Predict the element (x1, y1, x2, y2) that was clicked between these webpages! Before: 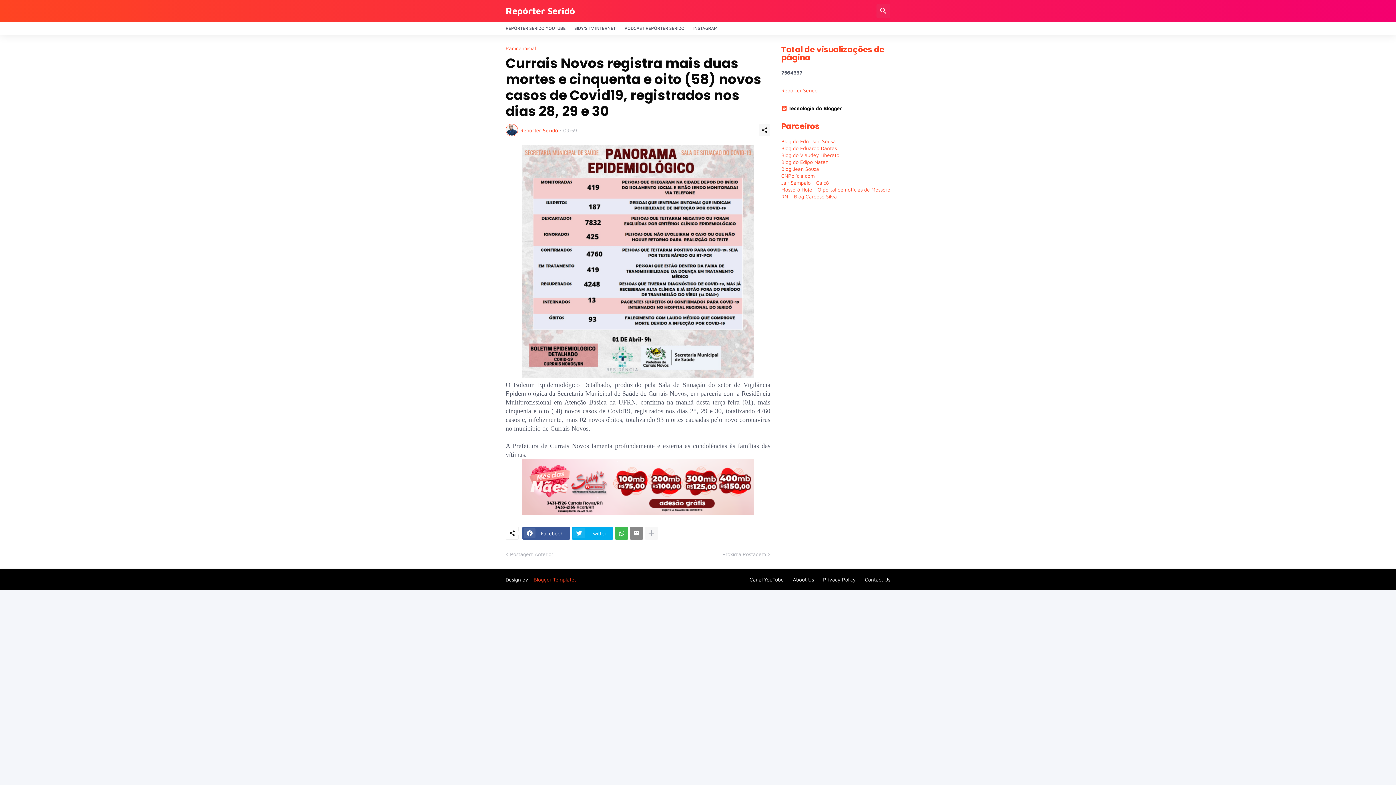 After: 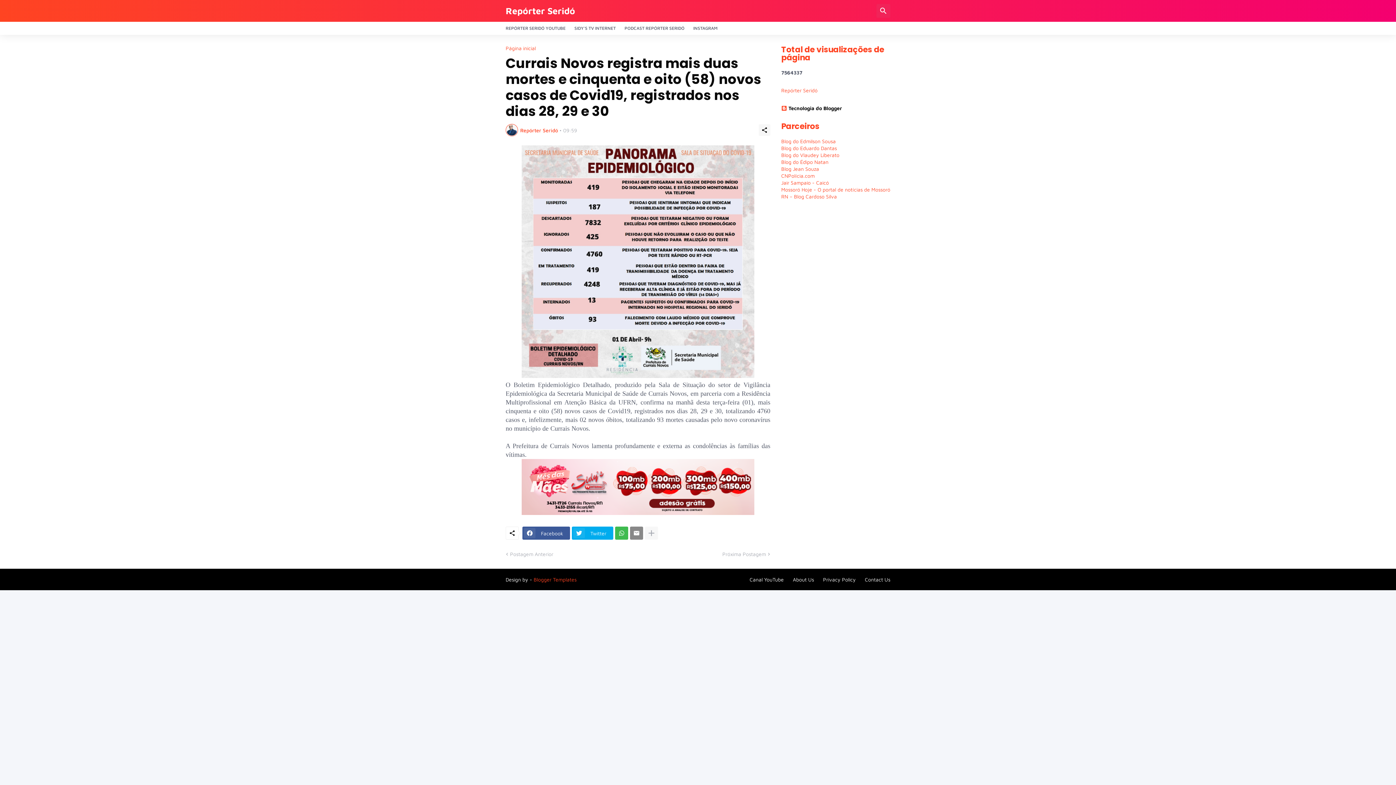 Action: bbox: (781, 152, 839, 158) label: Blog do Vlaudey Liberato